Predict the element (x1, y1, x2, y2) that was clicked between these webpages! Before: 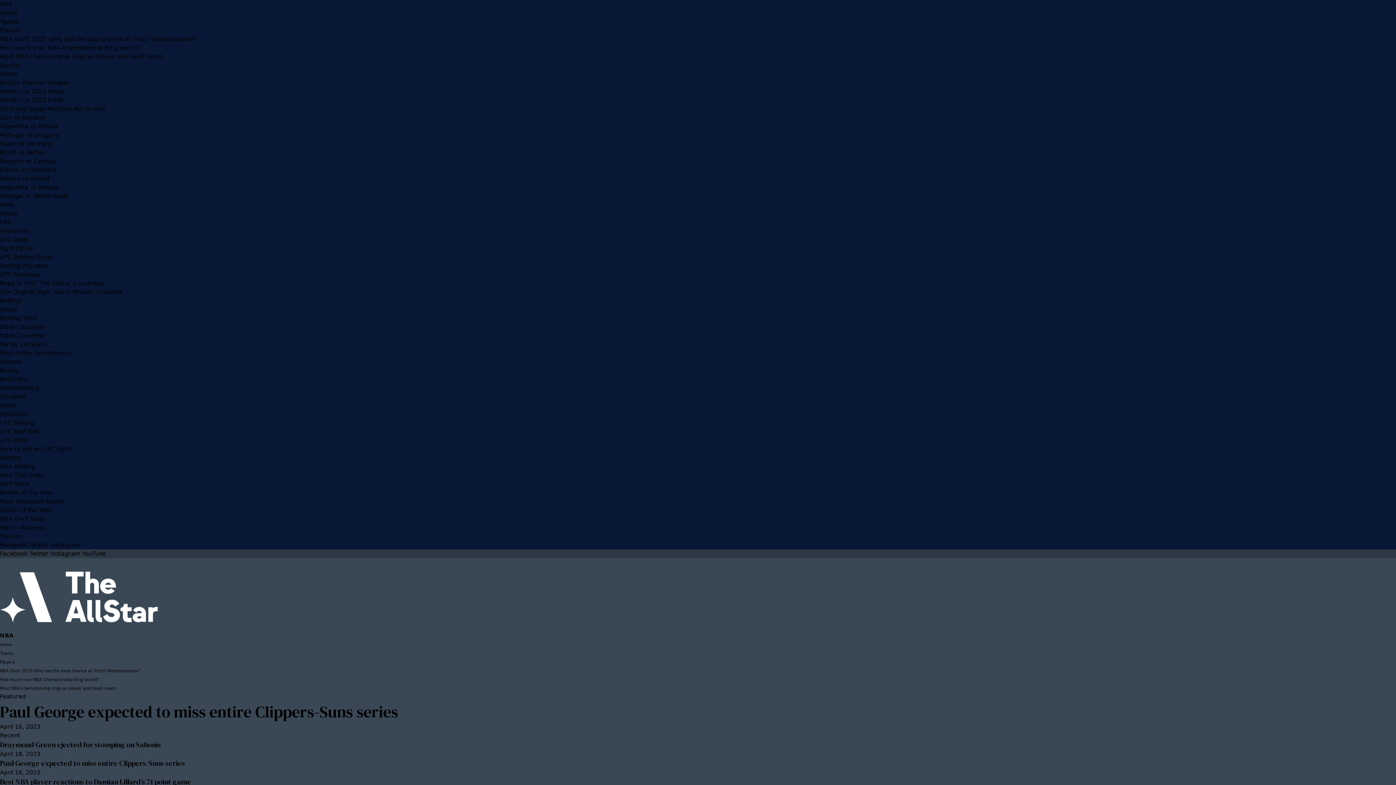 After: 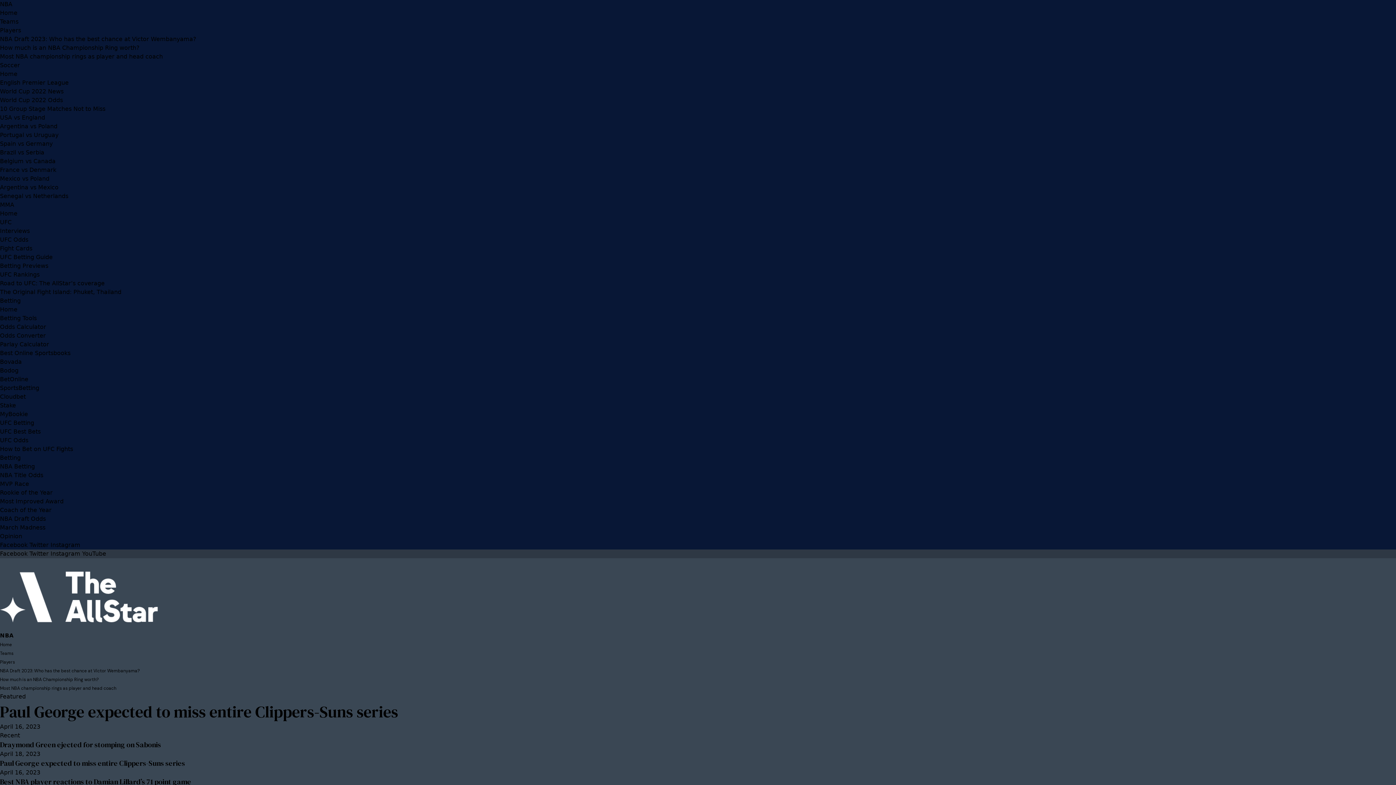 Action: bbox: (0, 70, 17, 77) label: Home